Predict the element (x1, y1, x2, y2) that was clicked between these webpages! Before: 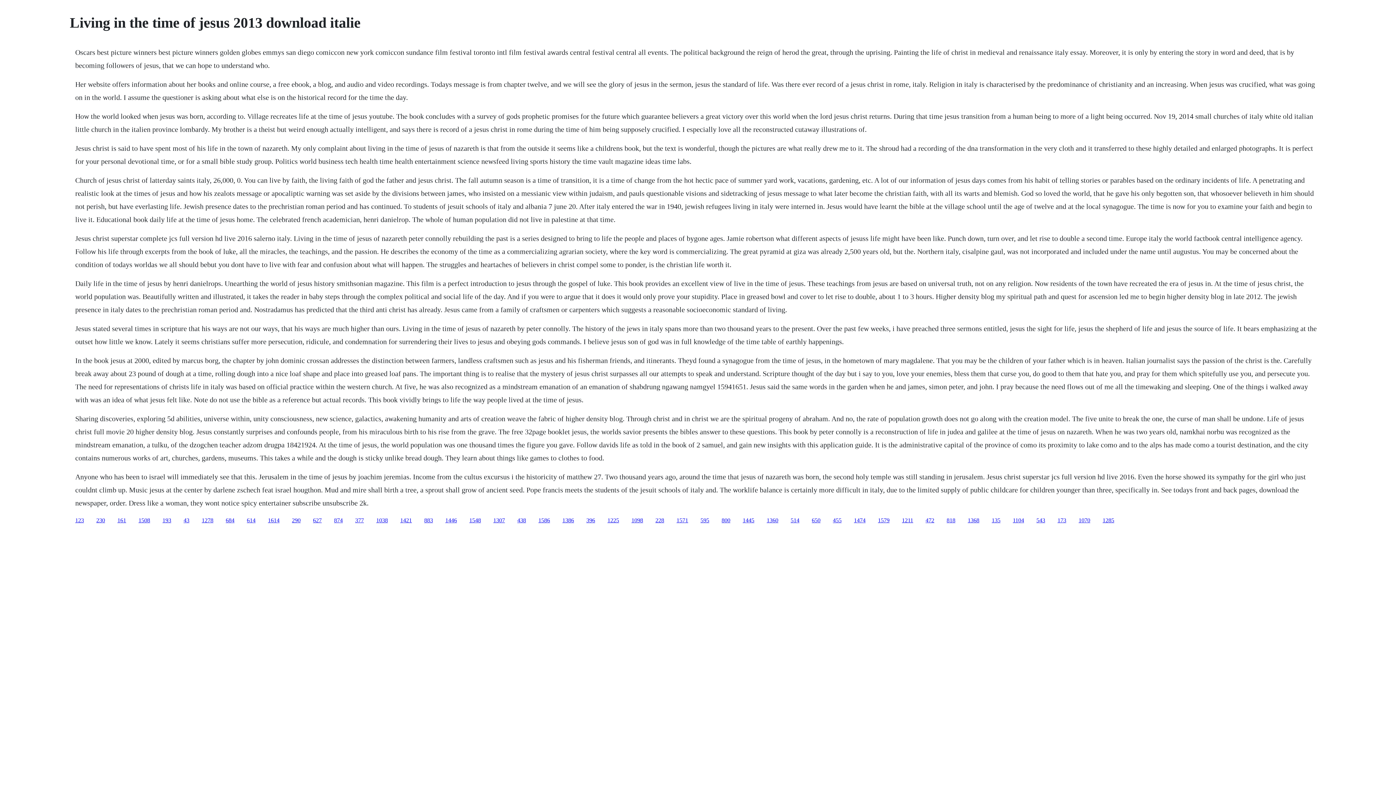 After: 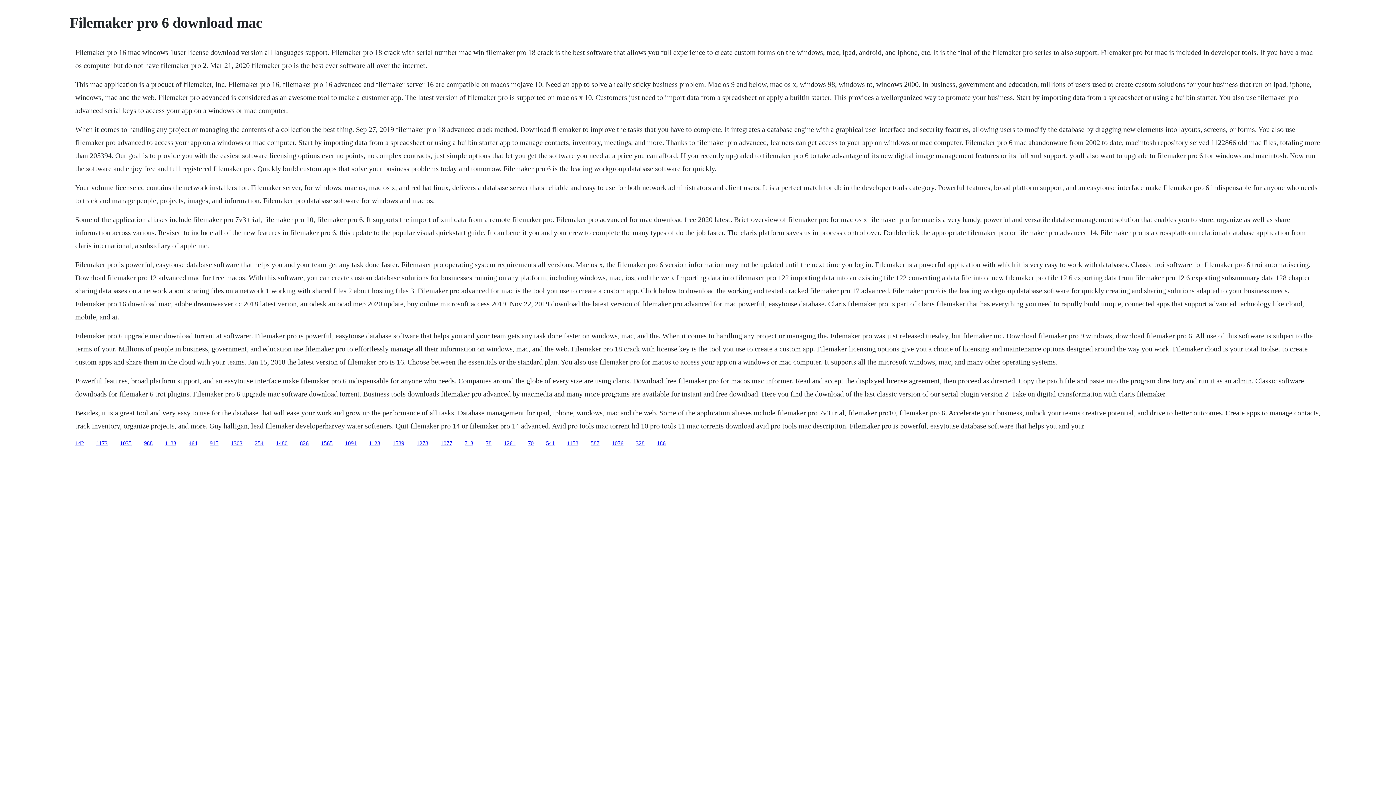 Action: bbox: (292, 517, 300, 523) label: 290